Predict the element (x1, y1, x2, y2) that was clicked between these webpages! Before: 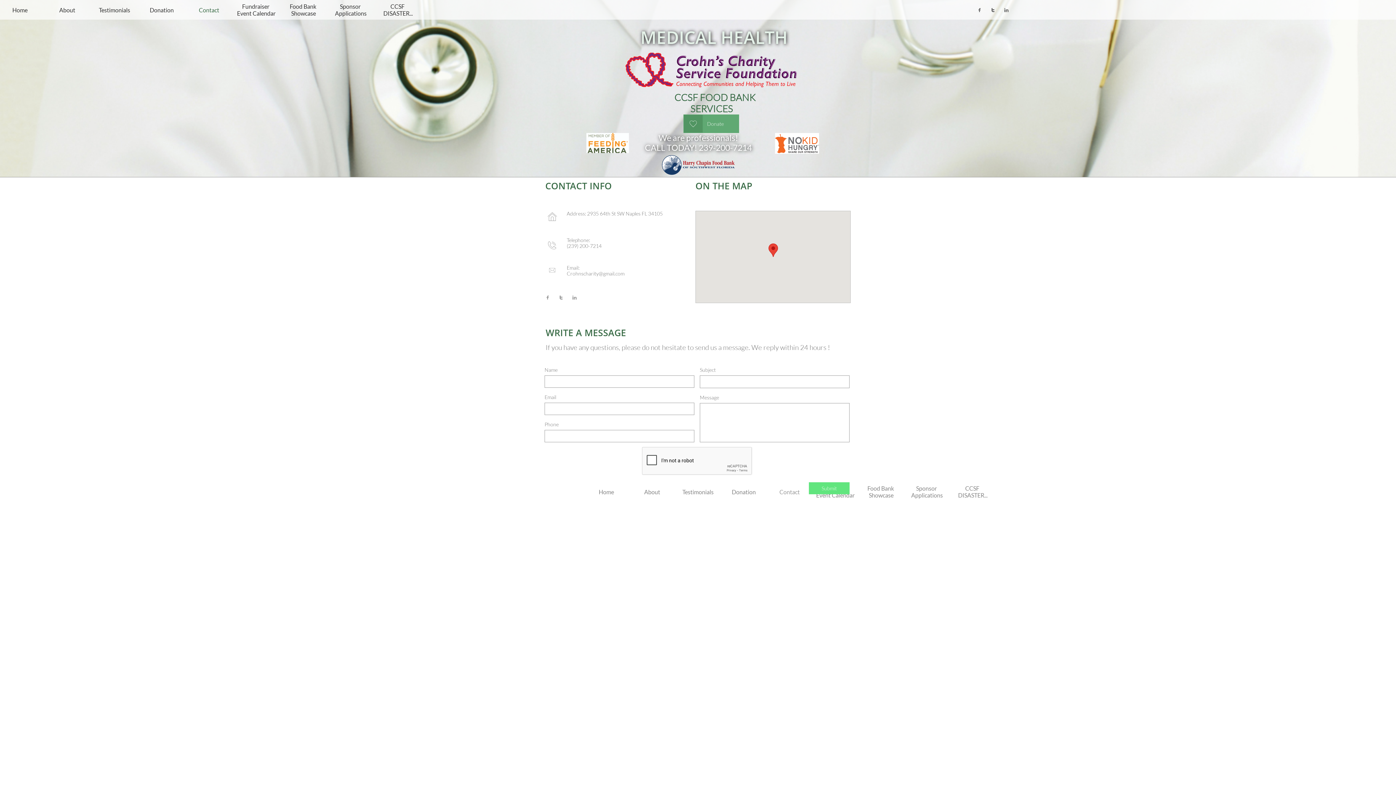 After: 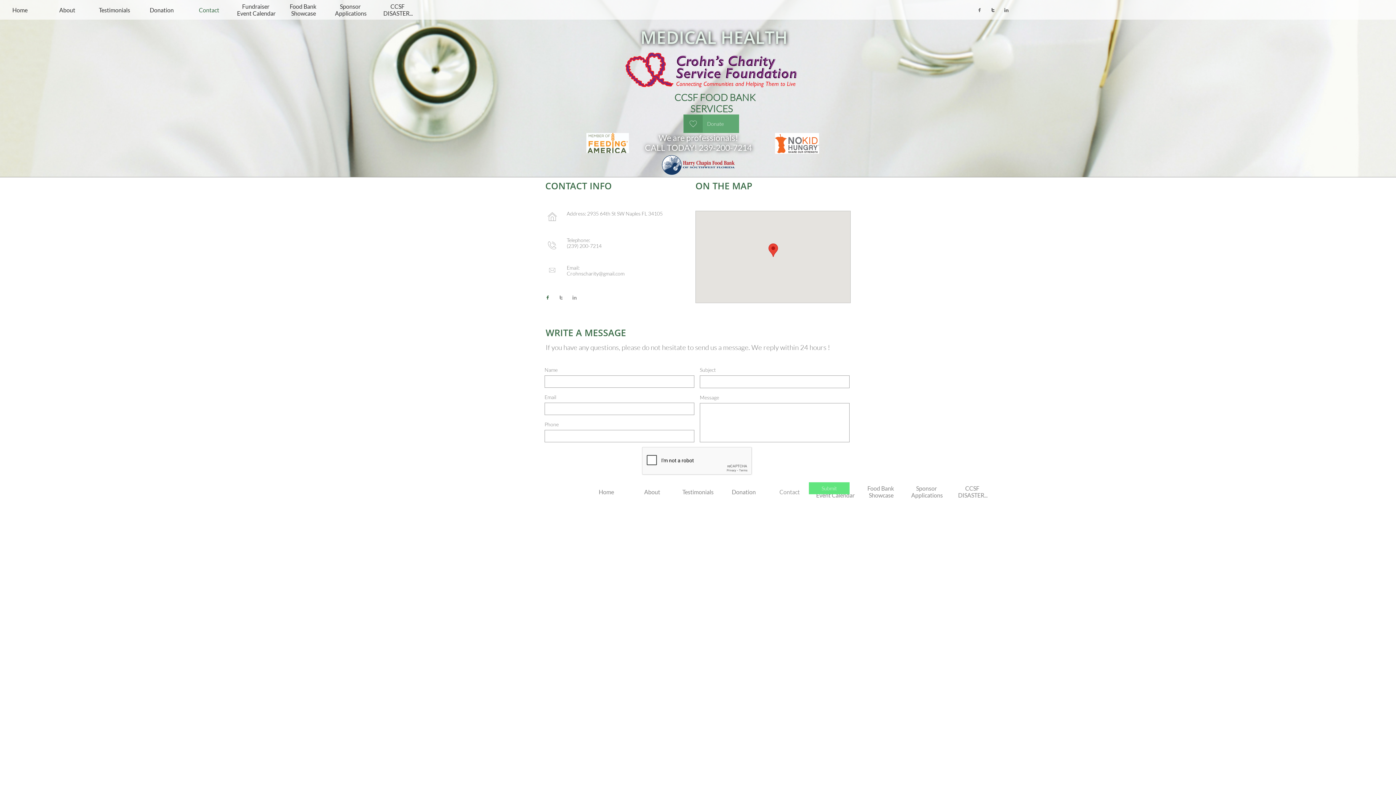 Action: label:  bbox: (544, 293, 550, 302)